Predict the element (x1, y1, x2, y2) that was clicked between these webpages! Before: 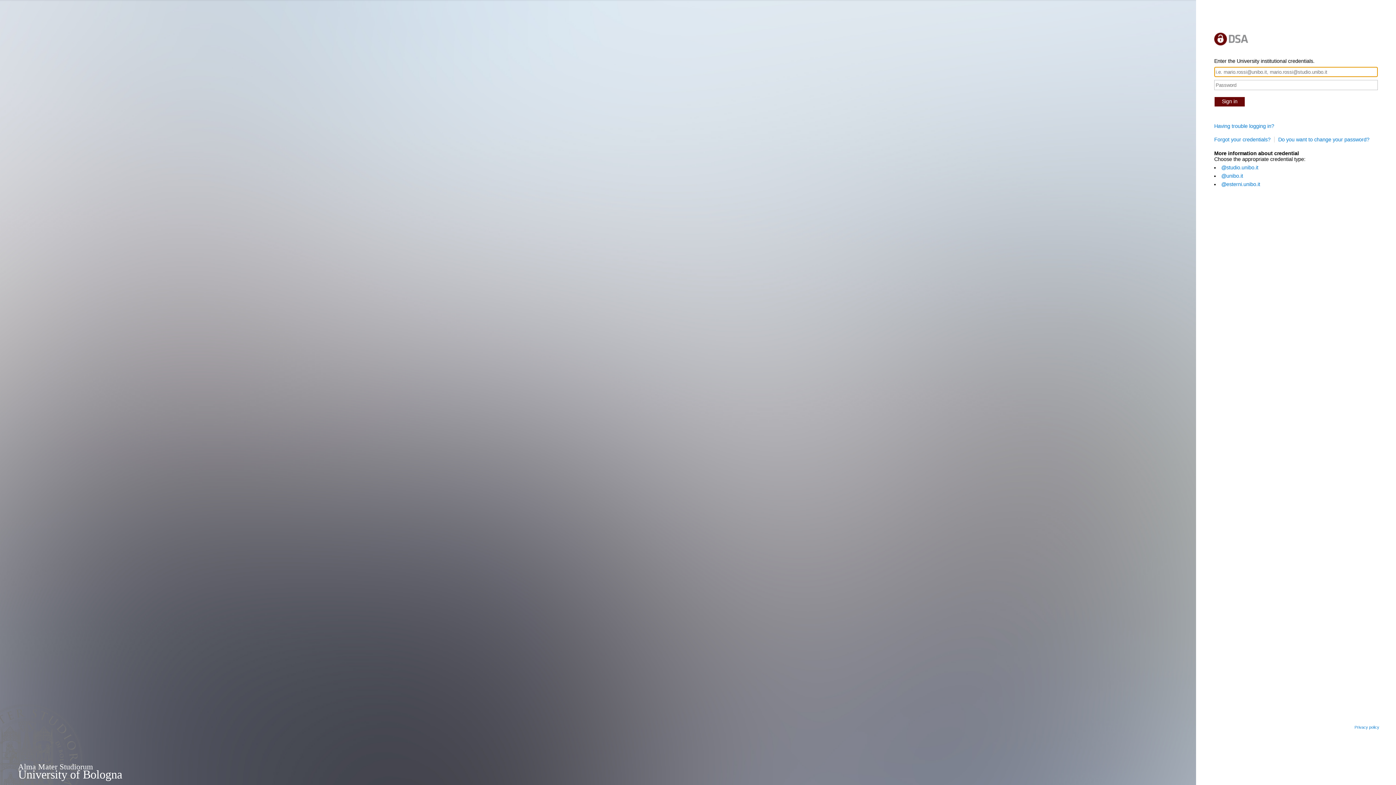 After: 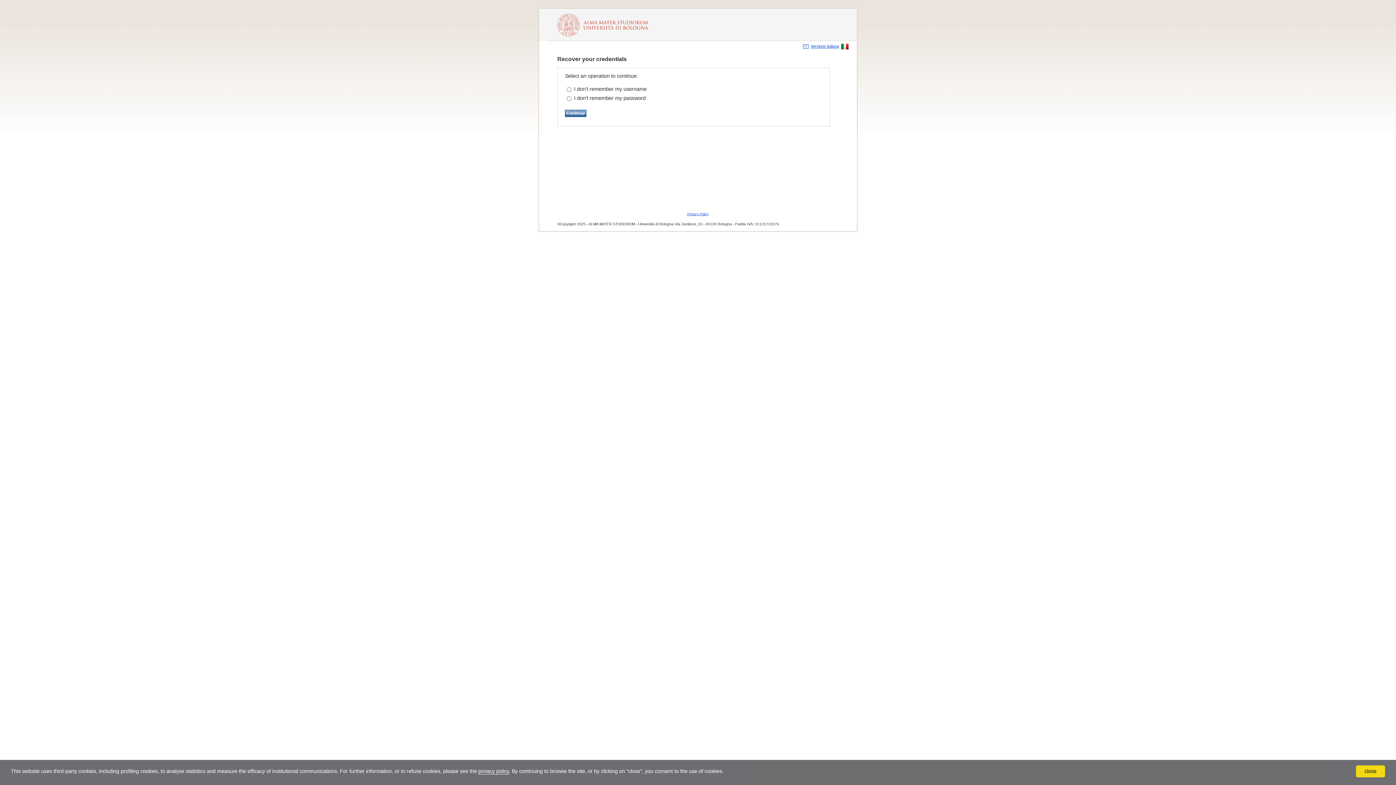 Action: label: Forgot your credentials? bbox: (1214, 136, 1274, 142)